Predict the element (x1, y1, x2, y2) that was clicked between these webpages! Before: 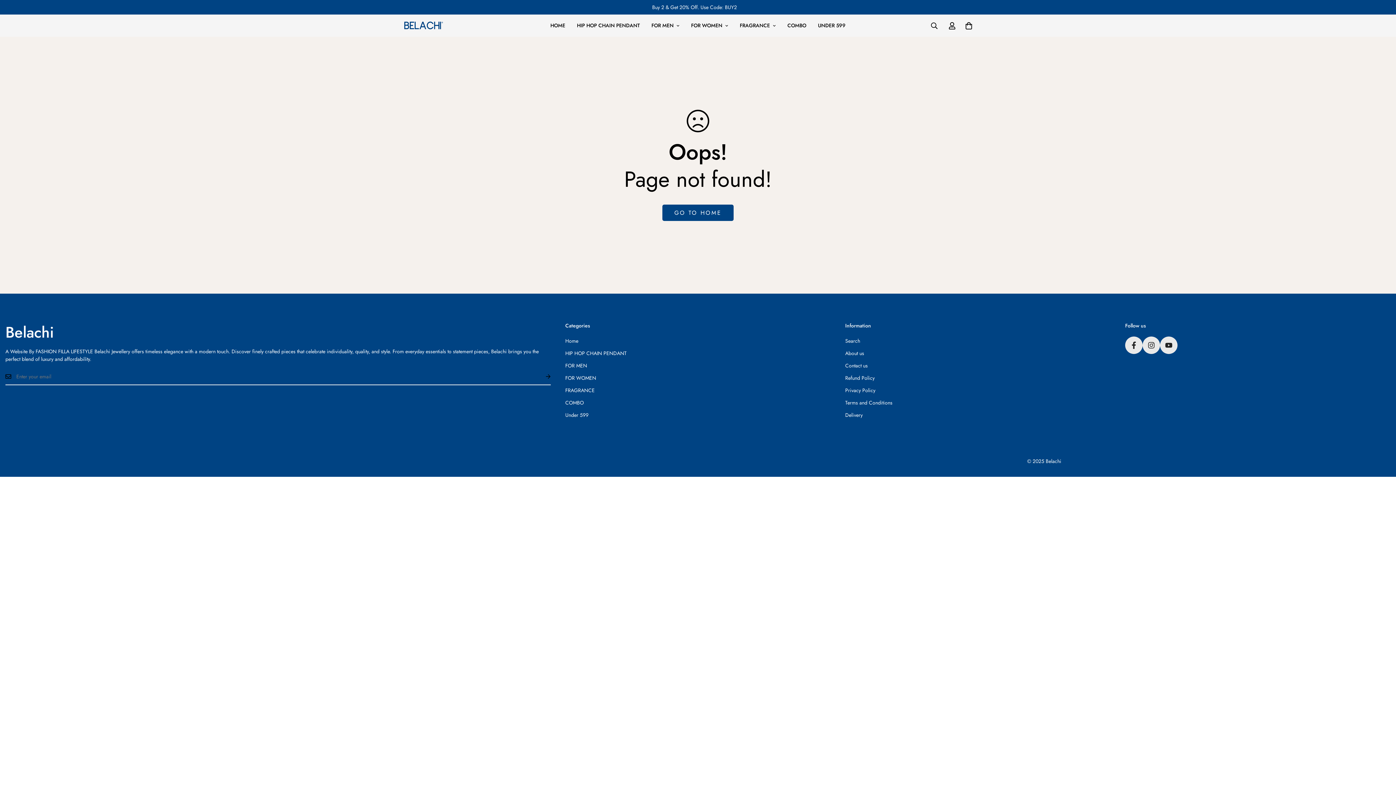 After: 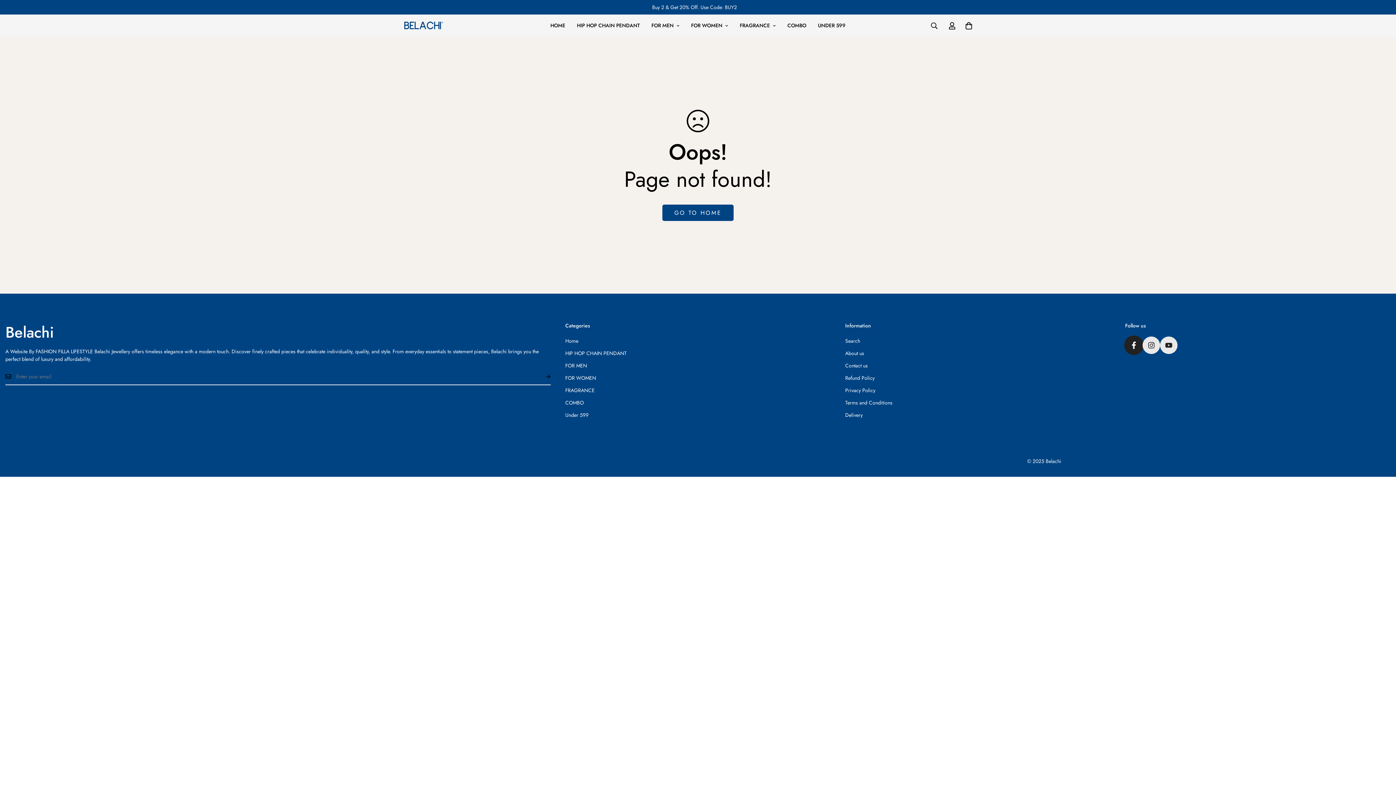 Action: label: Facebook bbox: (1125, 336, 1142, 354)